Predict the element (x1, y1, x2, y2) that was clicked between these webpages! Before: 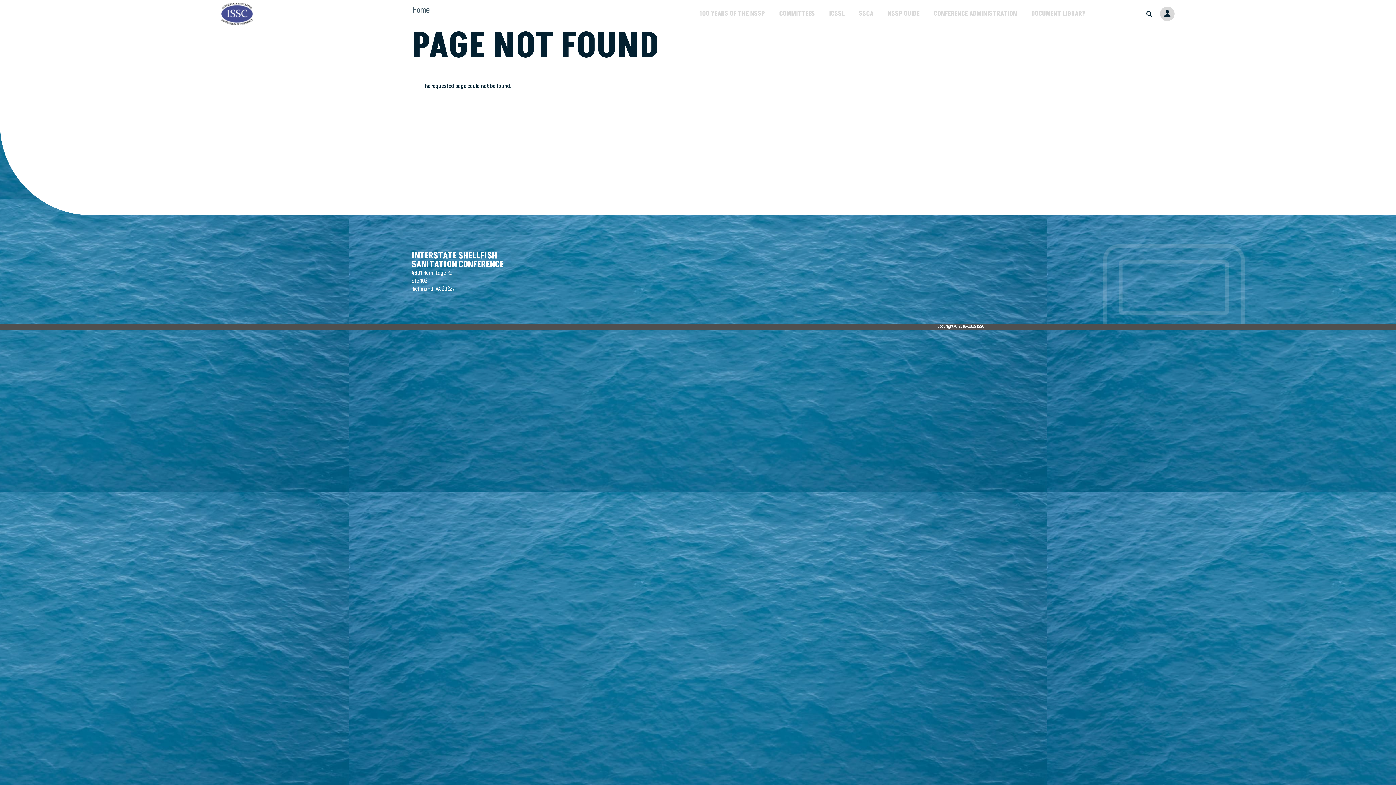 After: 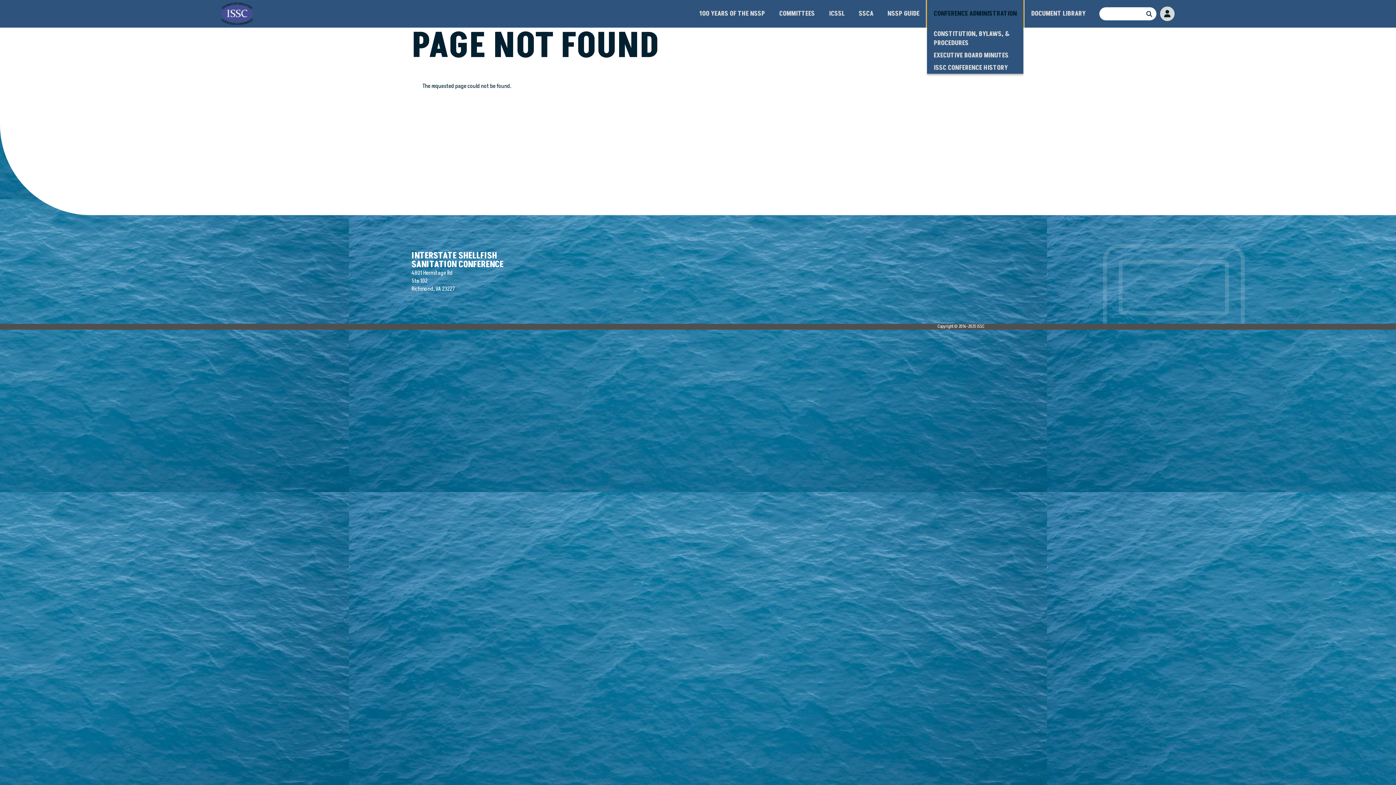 Action: label: CONFERENCE ADMINISTRATION bbox: (927, 0, 1023, 27)